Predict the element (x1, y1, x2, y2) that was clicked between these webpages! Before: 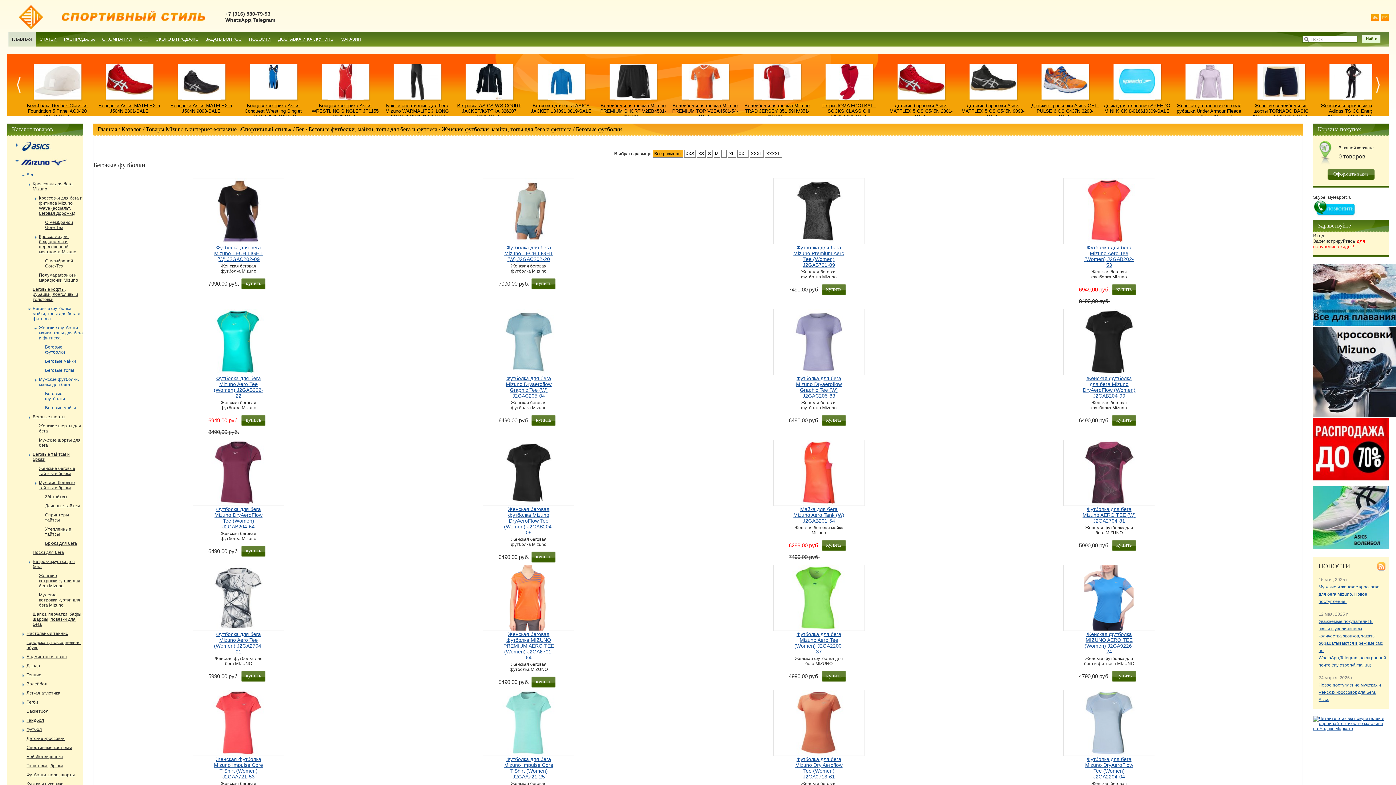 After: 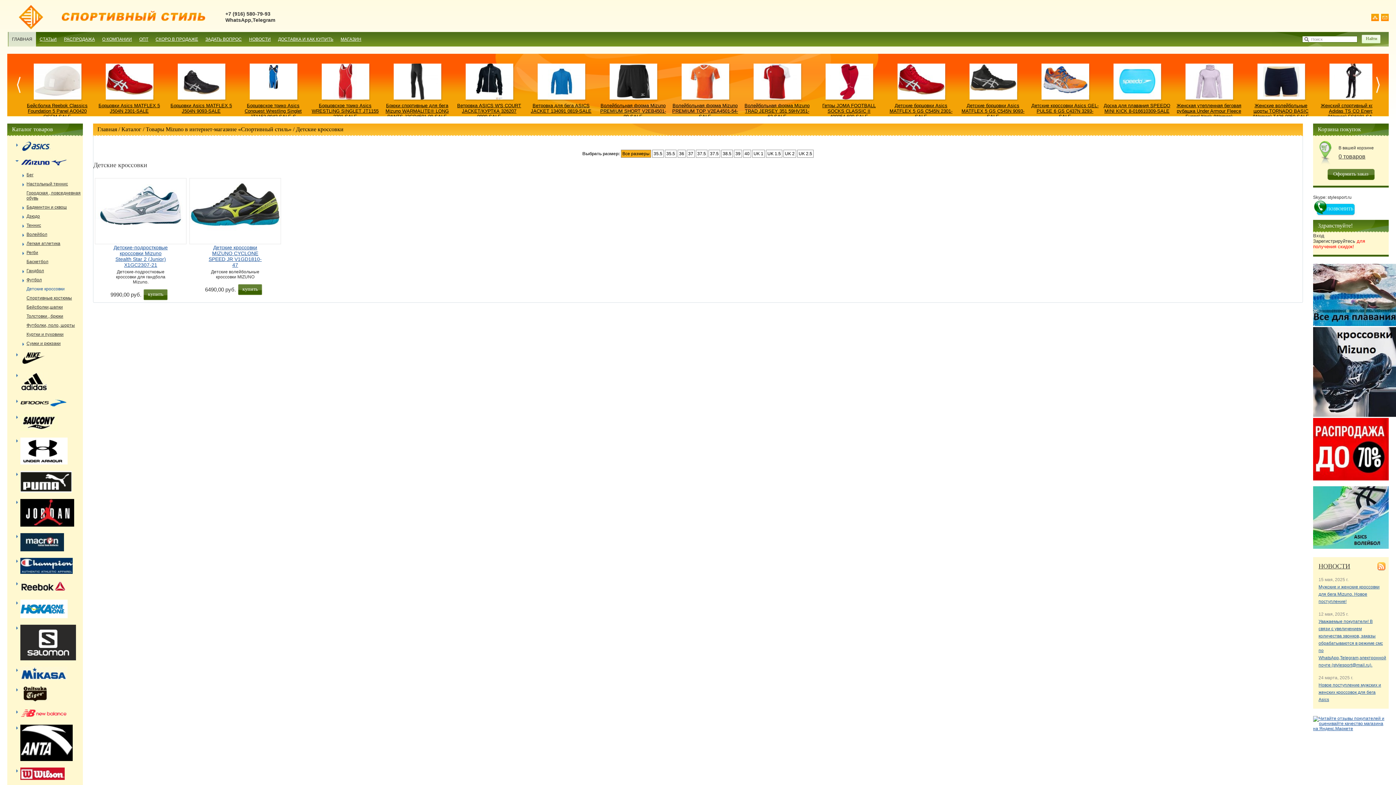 Action: bbox: (26, 736, 64, 741) label: Детские кроссовки